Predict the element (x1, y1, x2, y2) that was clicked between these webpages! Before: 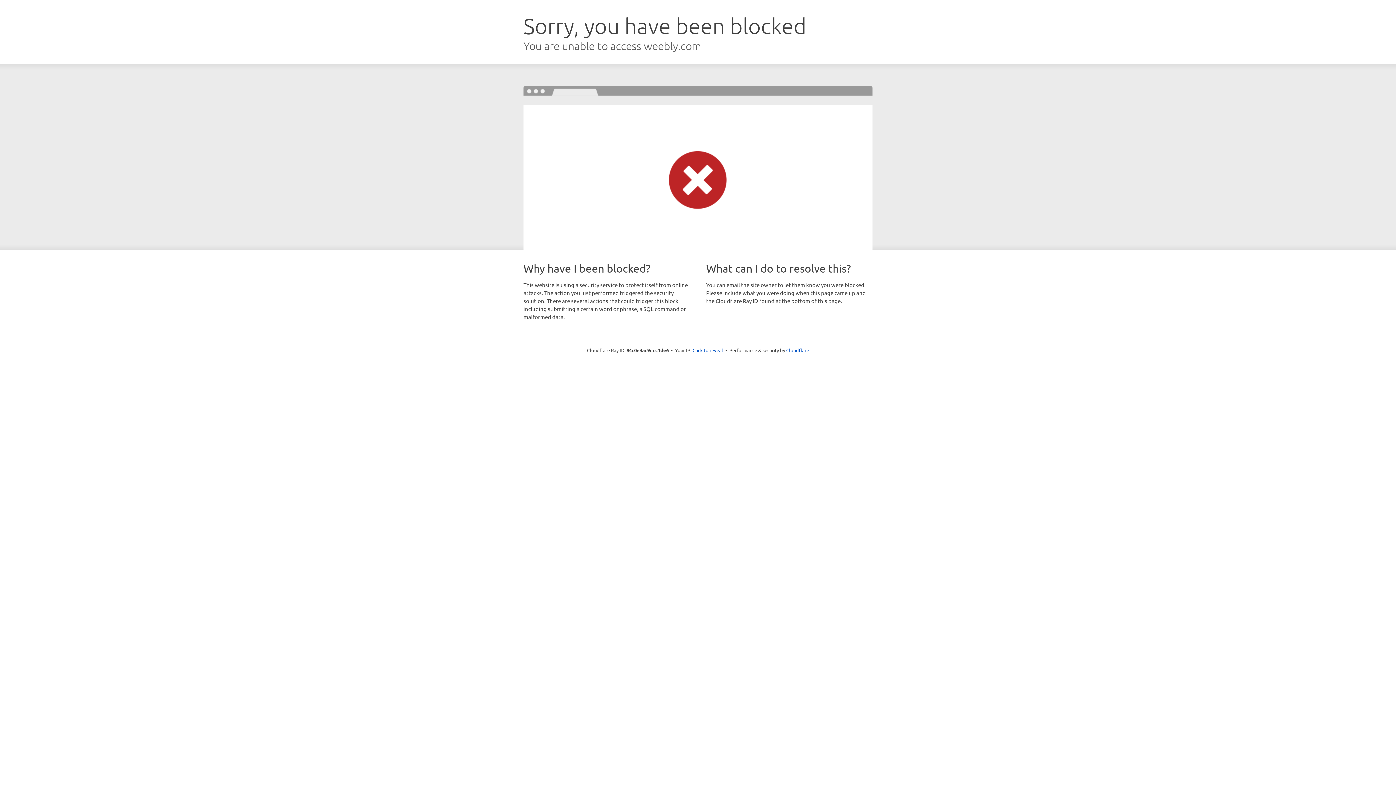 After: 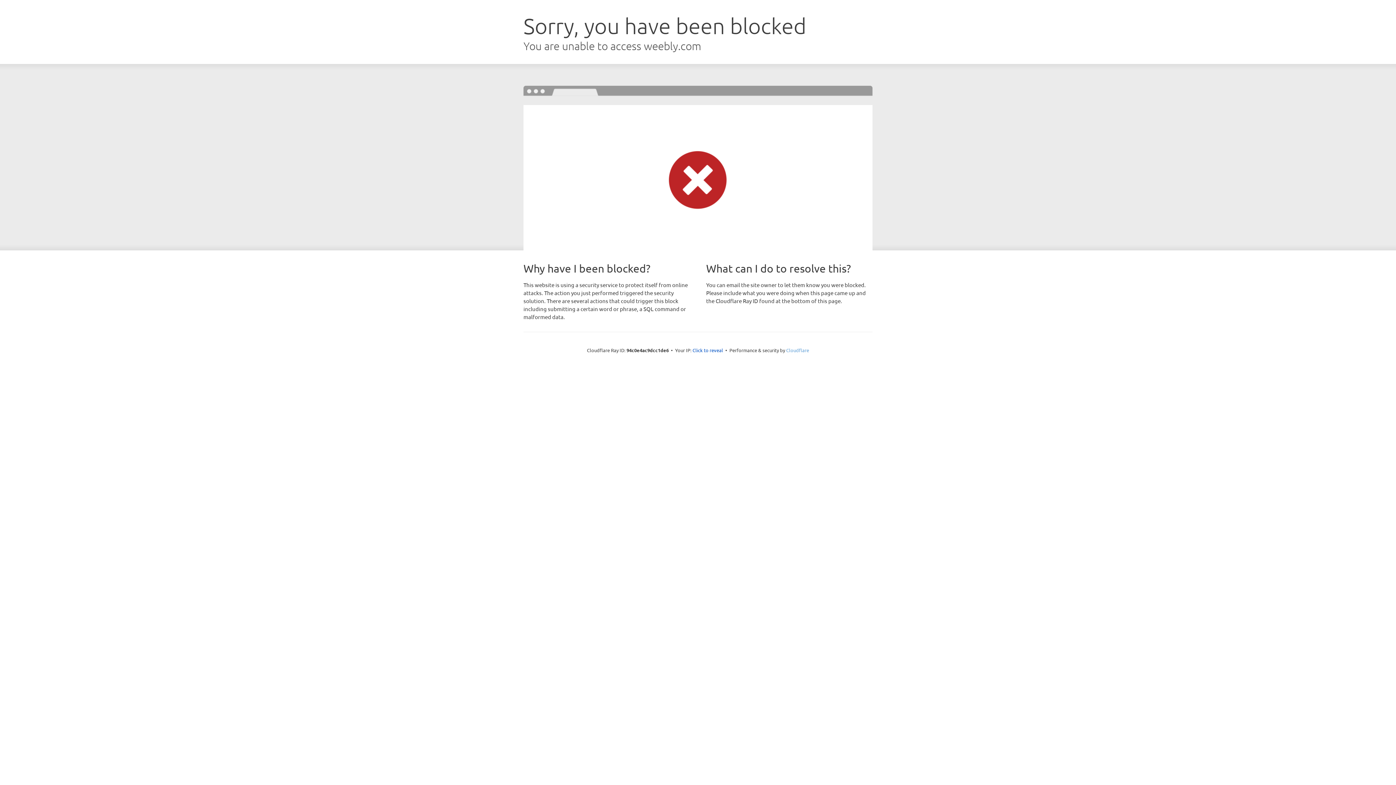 Action: label: Cloudflare bbox: (786, 347, 809, 353)